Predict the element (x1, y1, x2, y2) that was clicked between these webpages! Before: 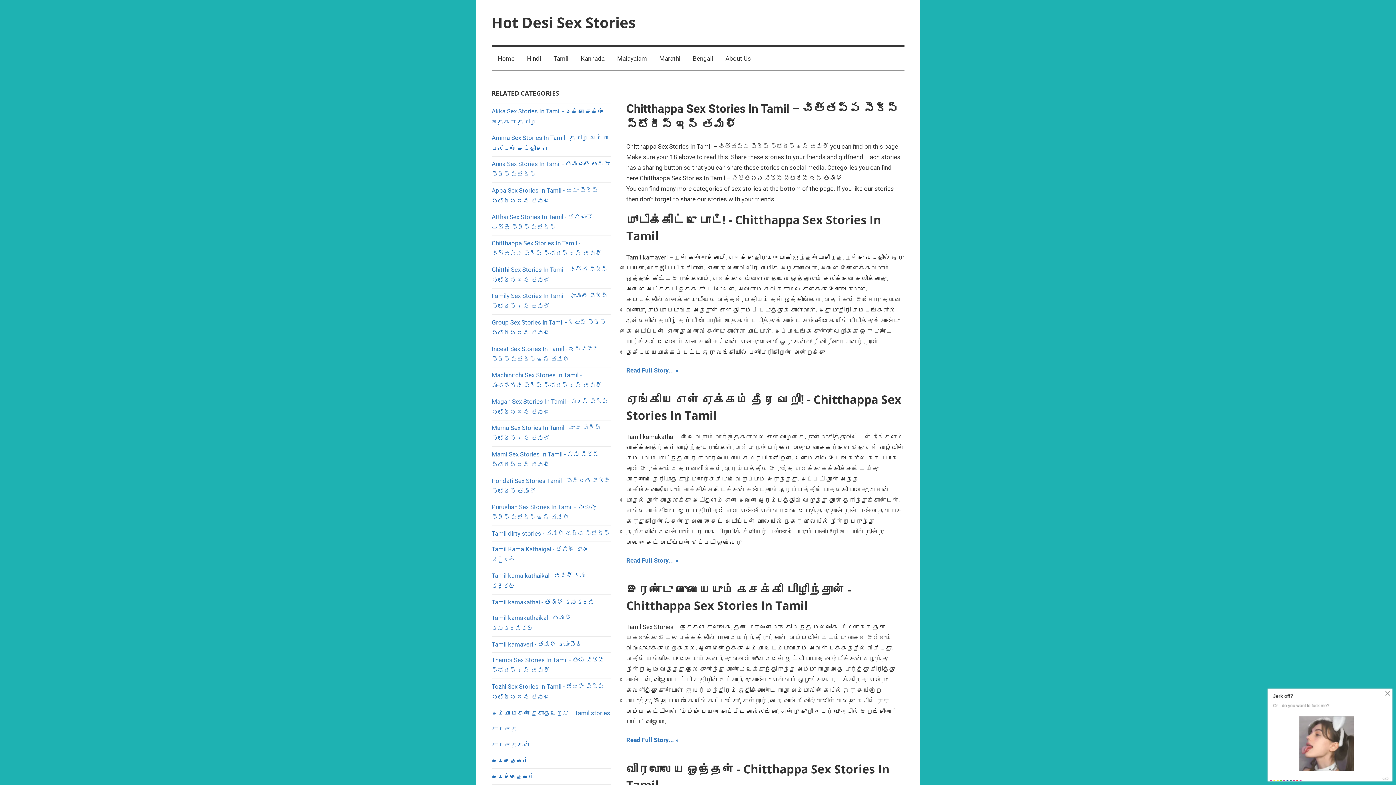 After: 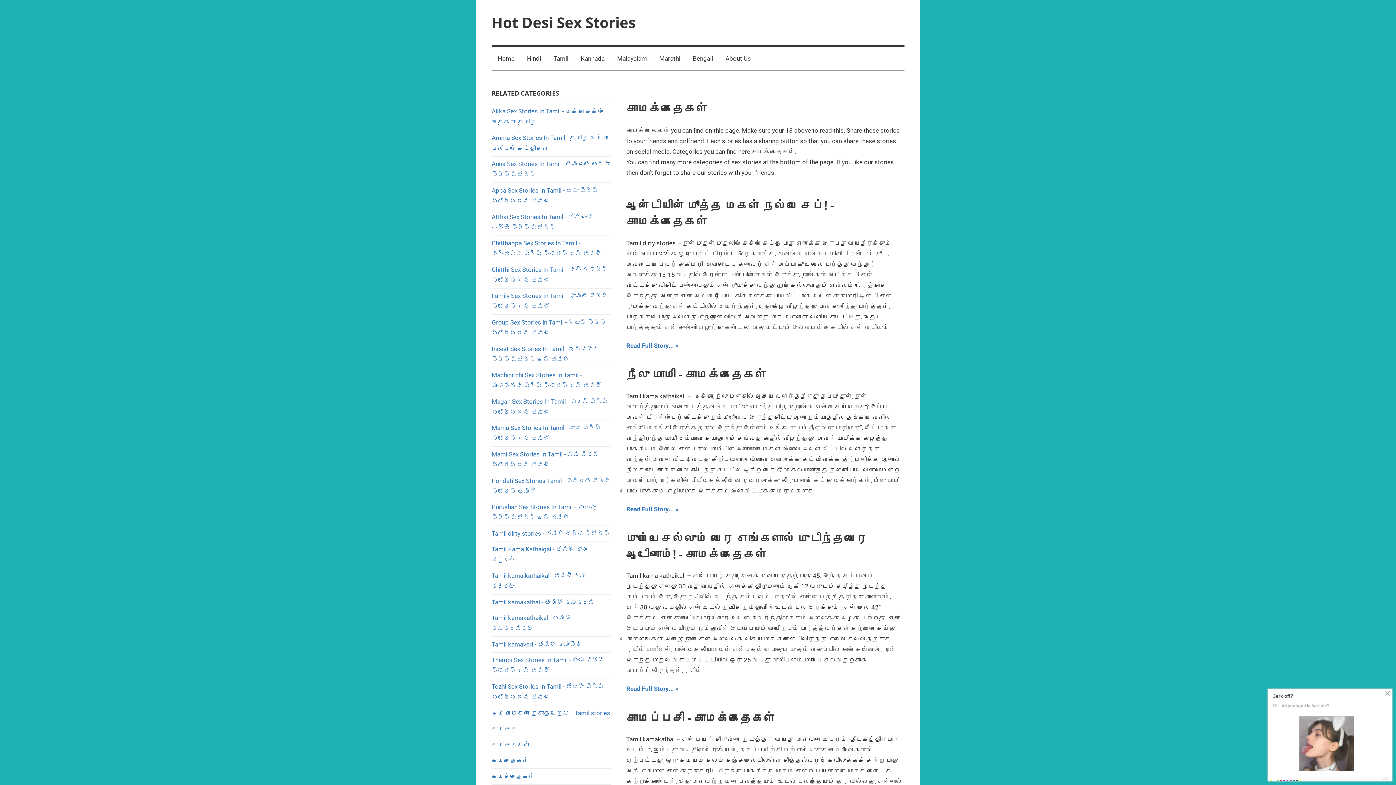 Action: label: காமக்கதைகள் bbox: (491, 773, 535, 780)